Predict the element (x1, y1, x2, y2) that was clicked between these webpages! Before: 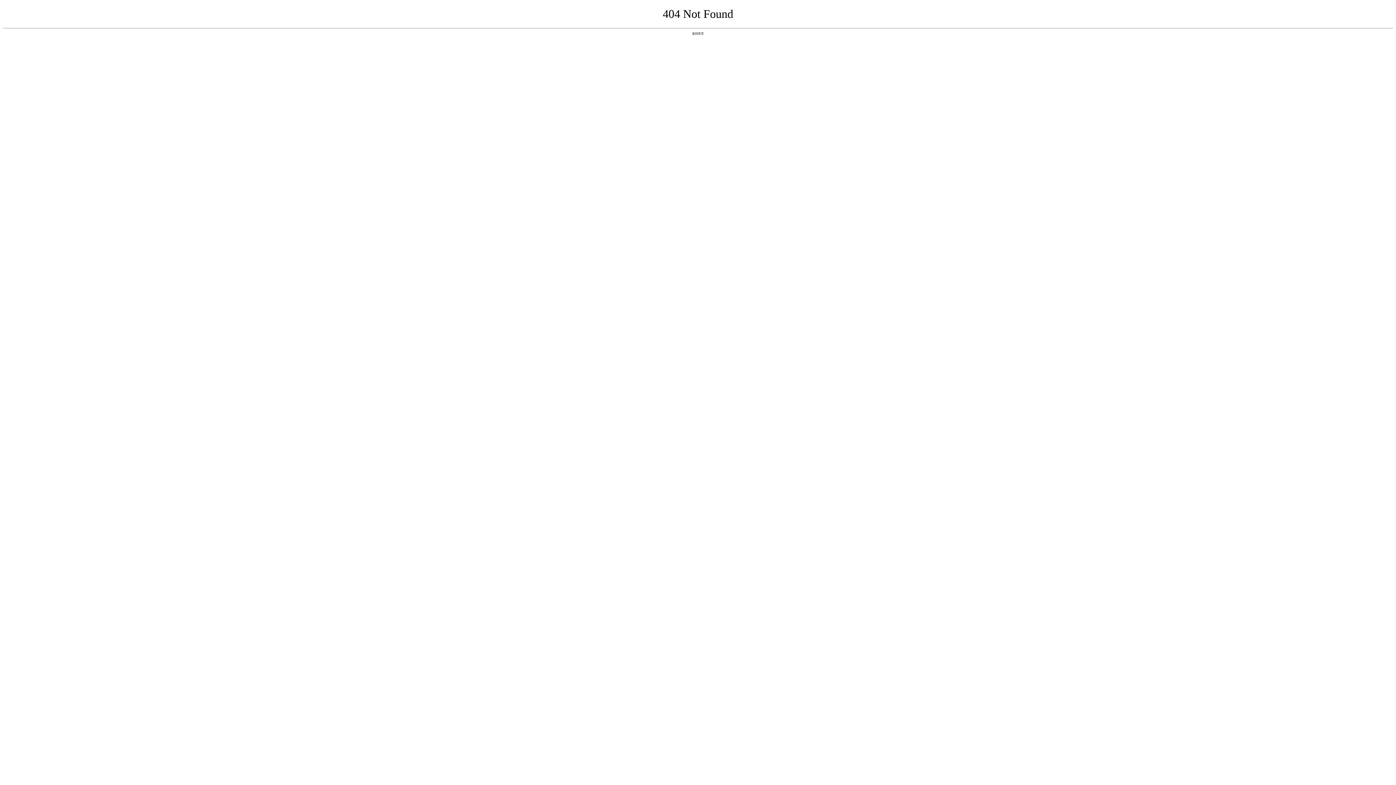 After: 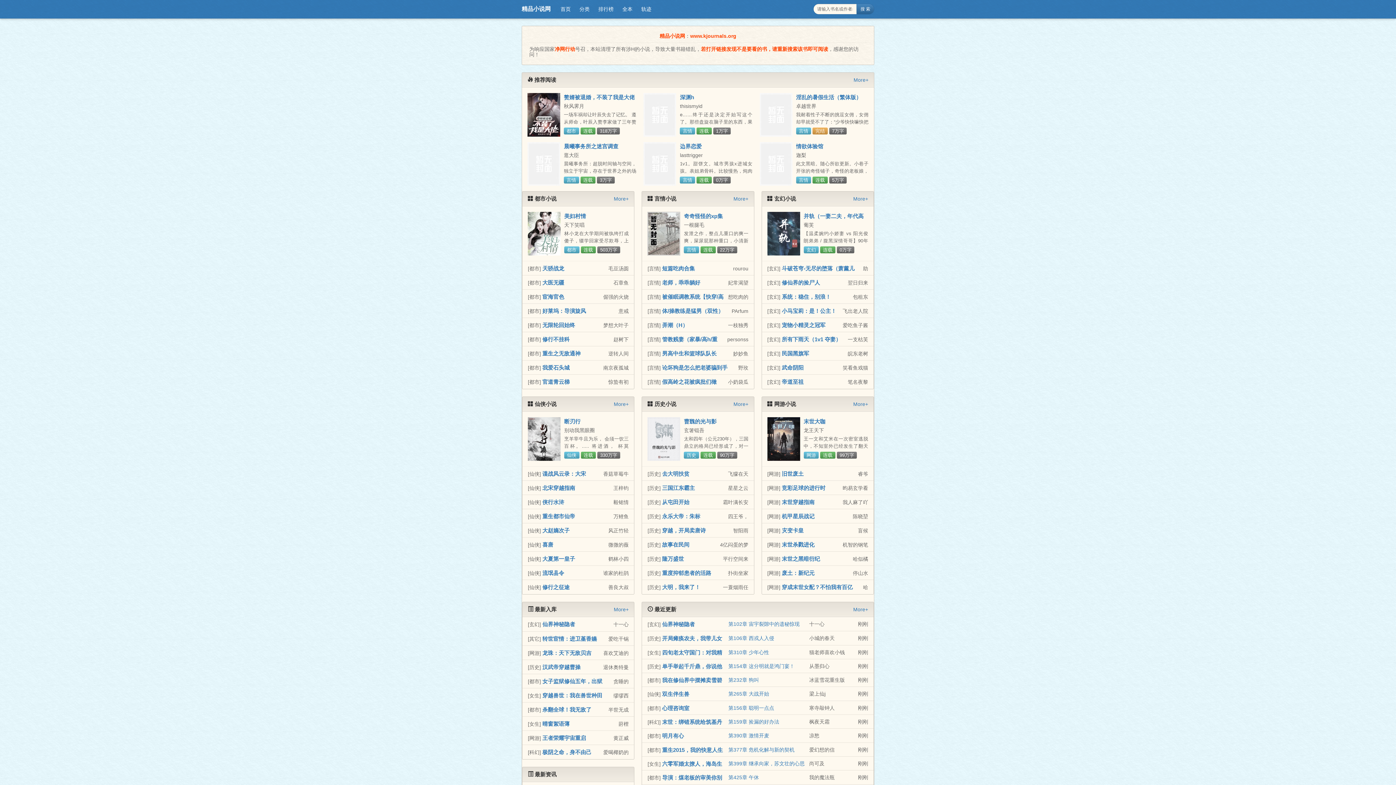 Action: label: 返回首页 bbox: (692, 31, 704, 35)